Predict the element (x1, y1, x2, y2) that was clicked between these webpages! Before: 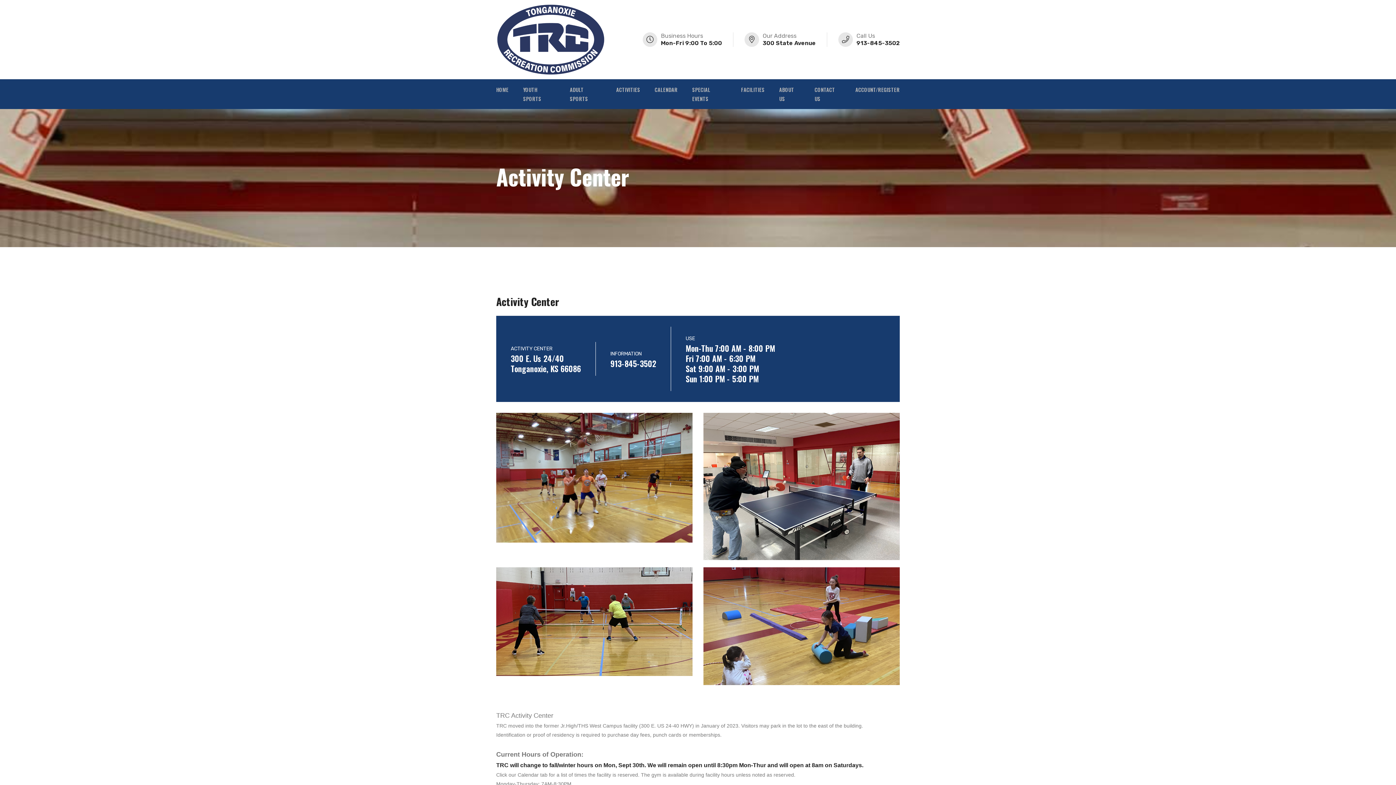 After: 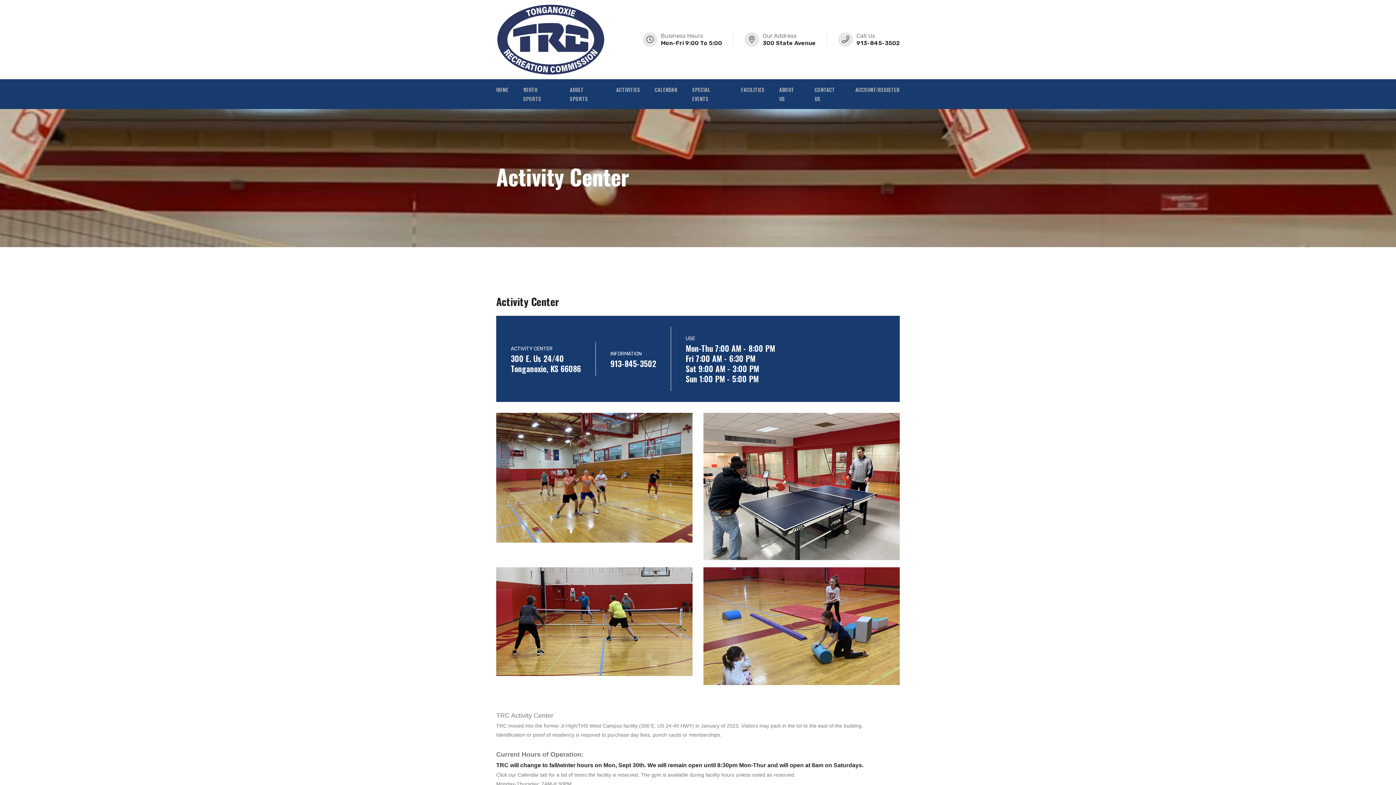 Action: label: Our Address

300 State Avenue bbox: (733, 32, 816, 46)